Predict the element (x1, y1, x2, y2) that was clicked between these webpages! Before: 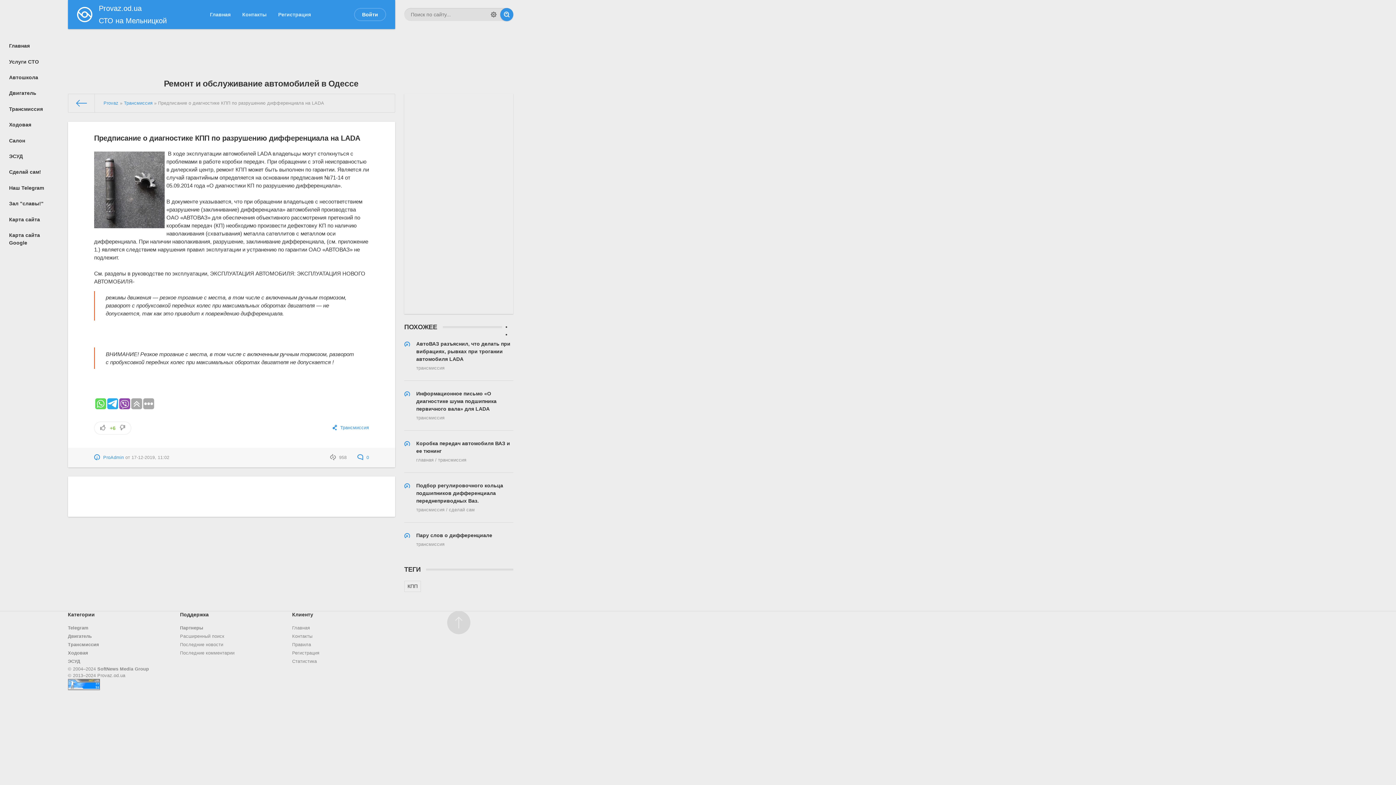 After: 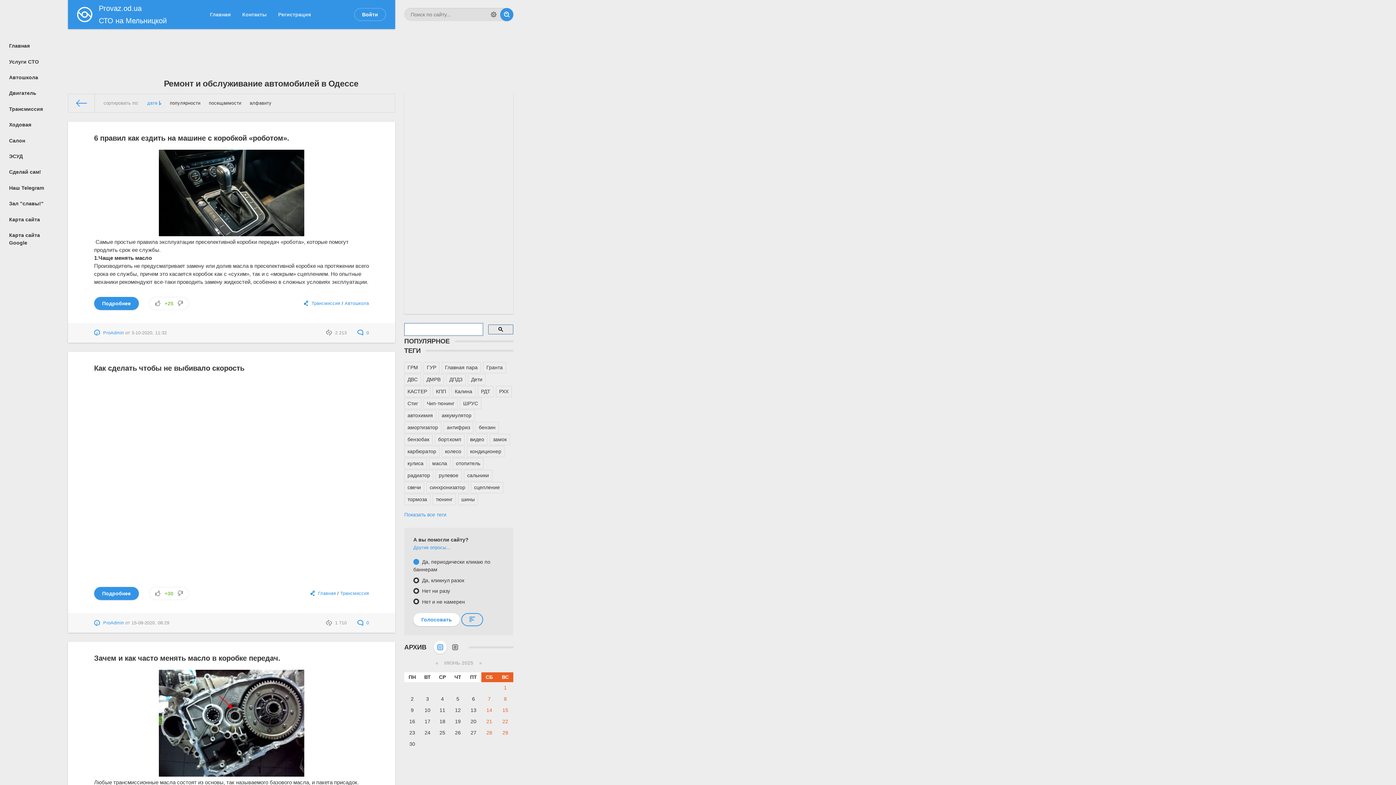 Action: bbox: (123, 100, 152, 105) label: Трансмиссия